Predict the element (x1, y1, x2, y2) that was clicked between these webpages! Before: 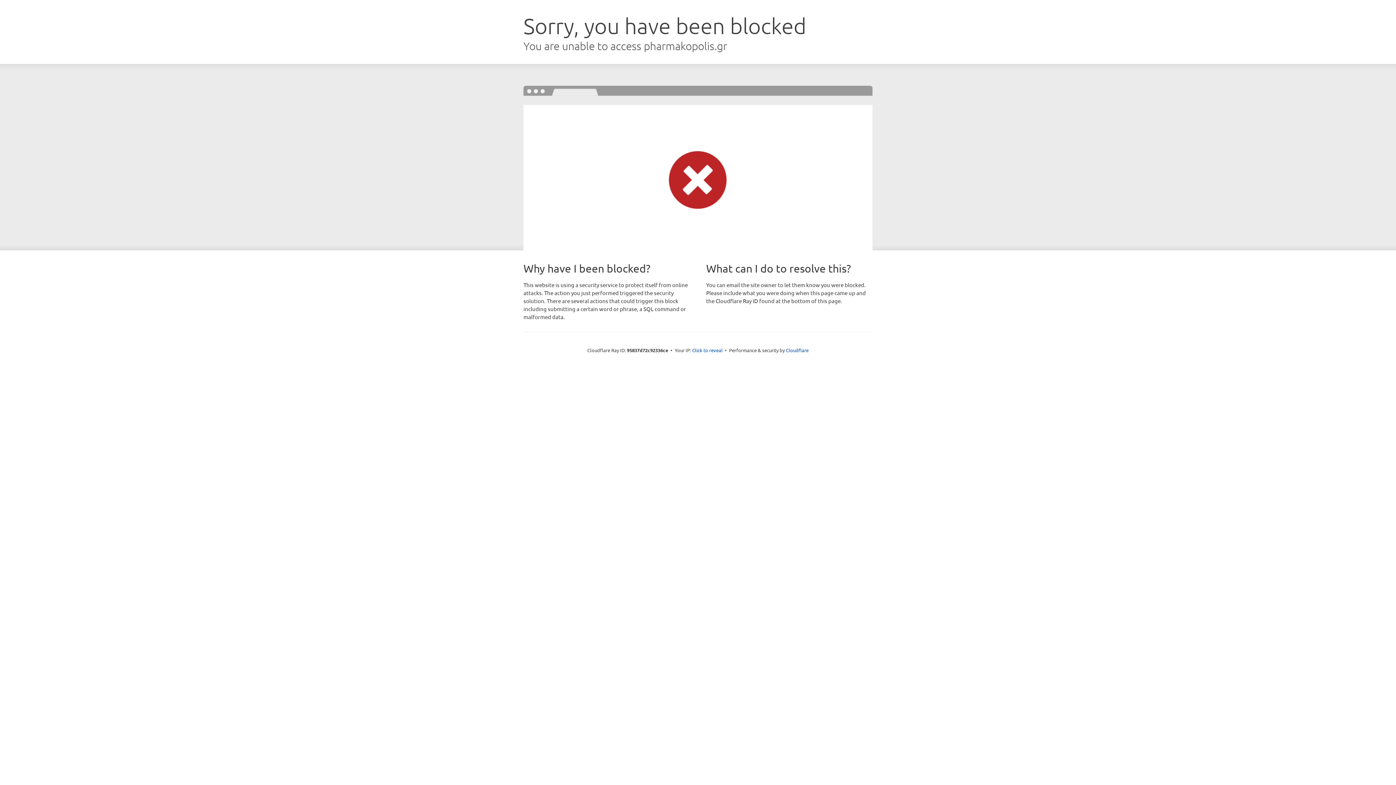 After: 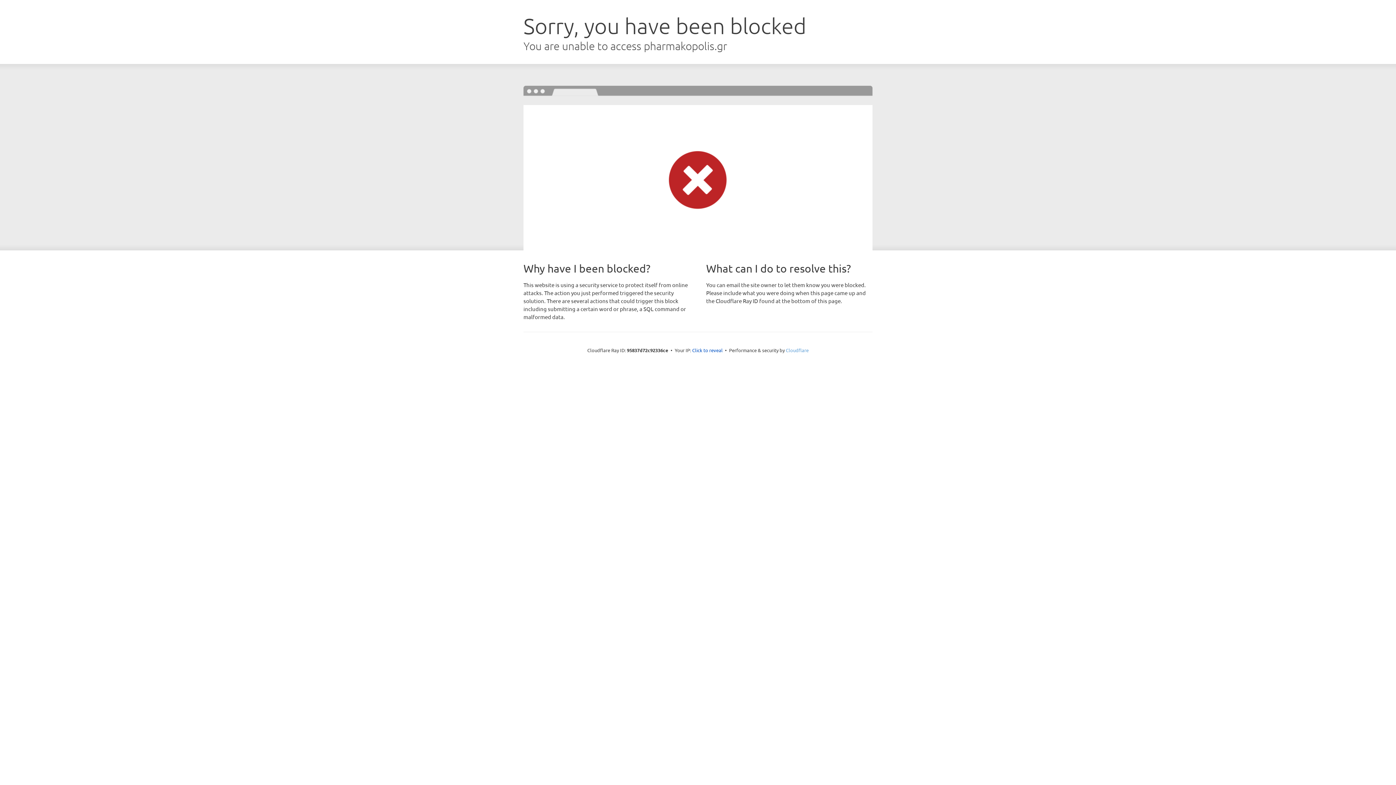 Action: label: Cloudflare bbox: (786, 347, 808, 353)